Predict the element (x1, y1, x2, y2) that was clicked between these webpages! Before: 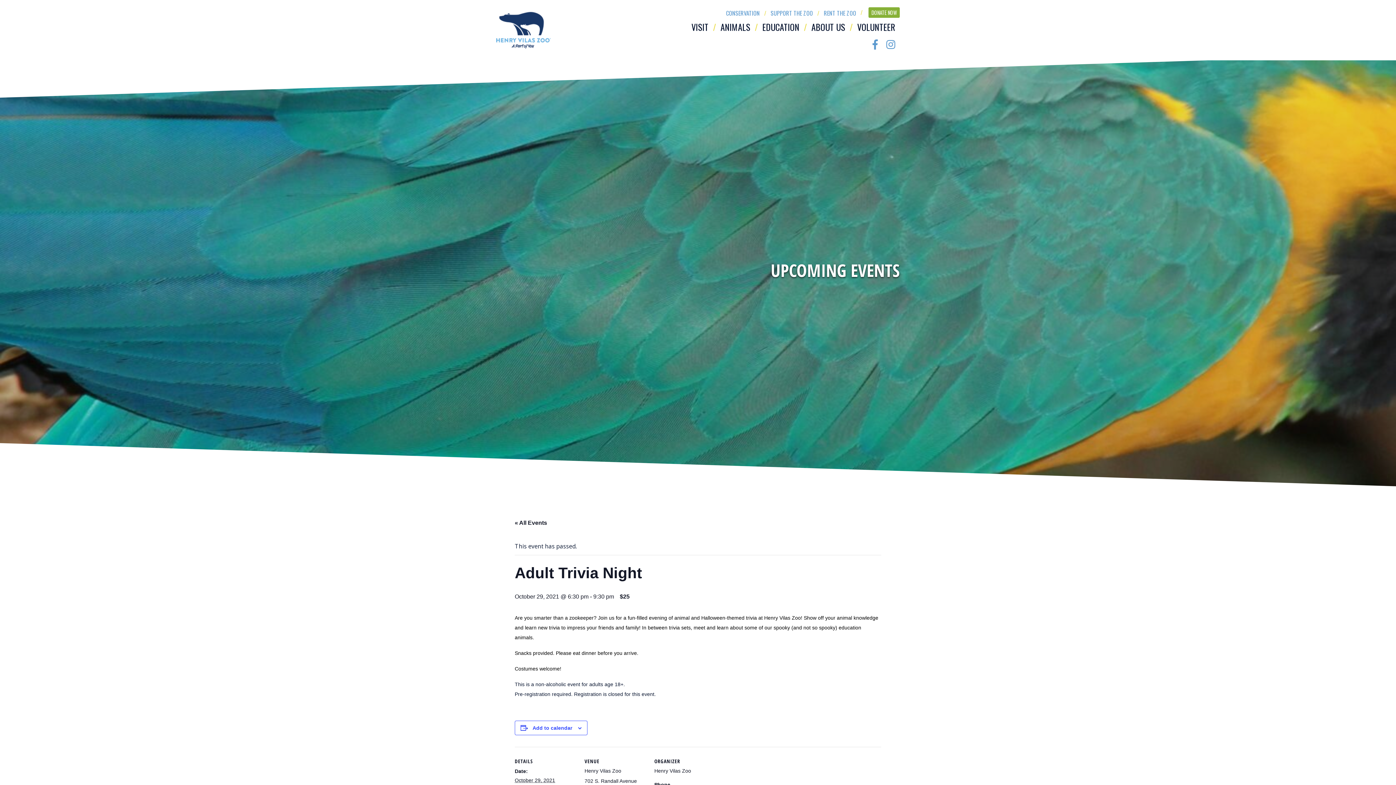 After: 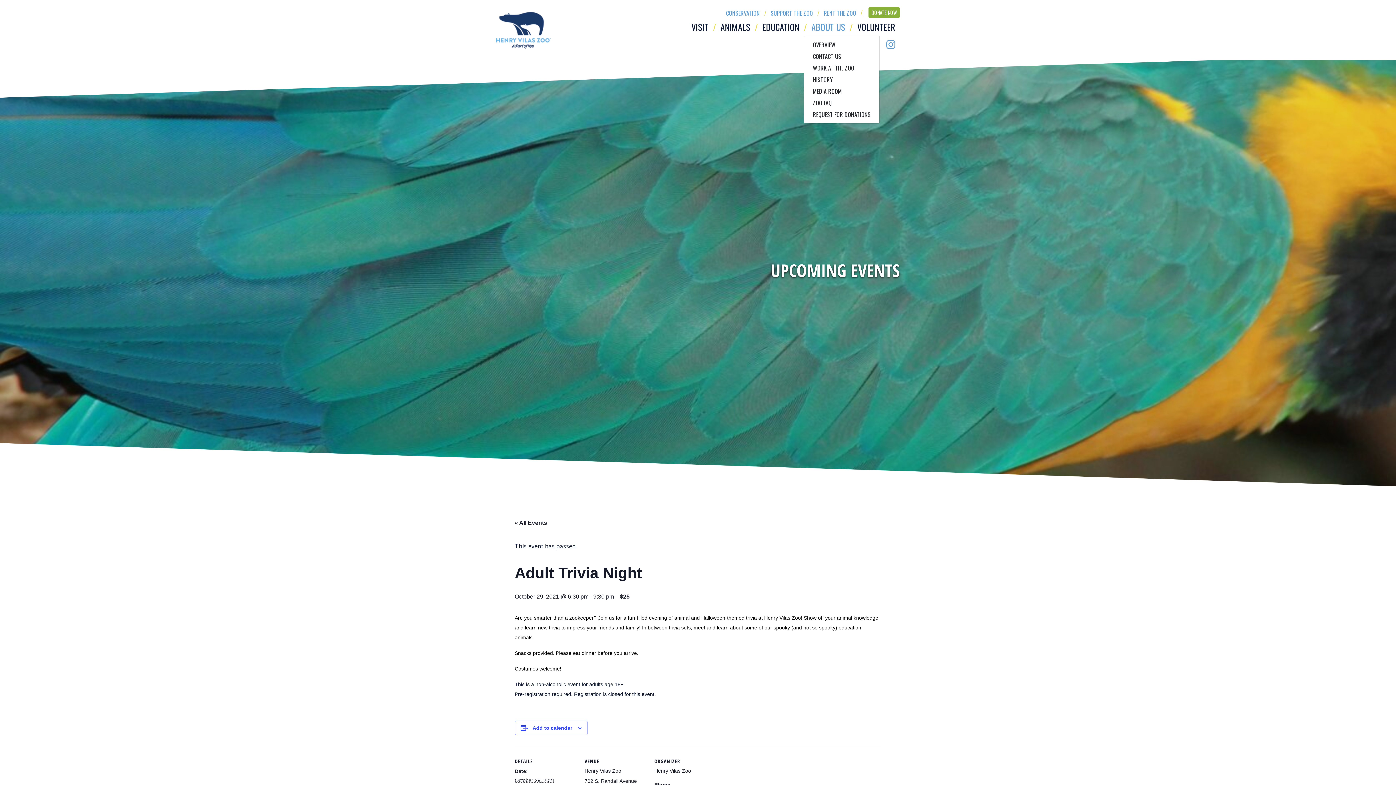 Action: label: ABOUT US bbox: (807, 18, 849, 34)